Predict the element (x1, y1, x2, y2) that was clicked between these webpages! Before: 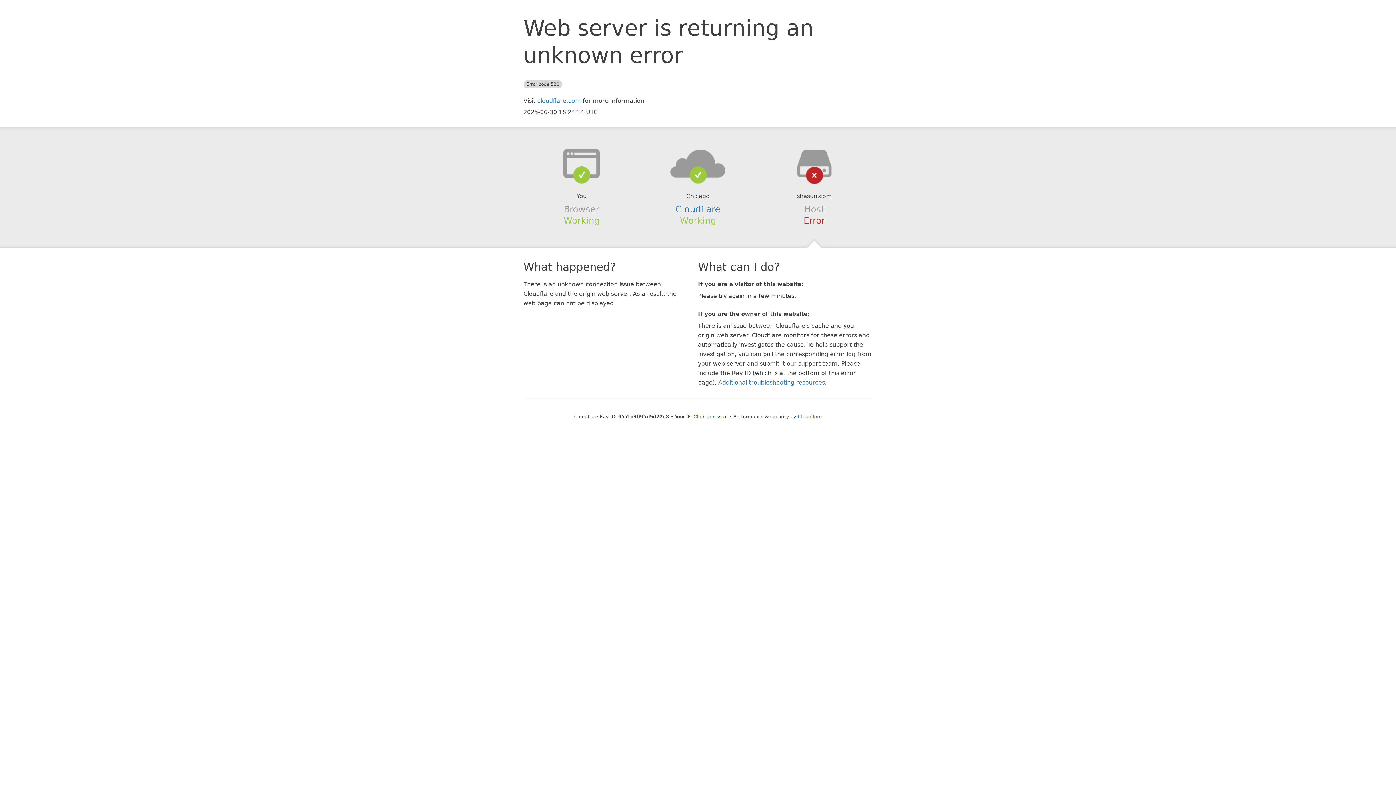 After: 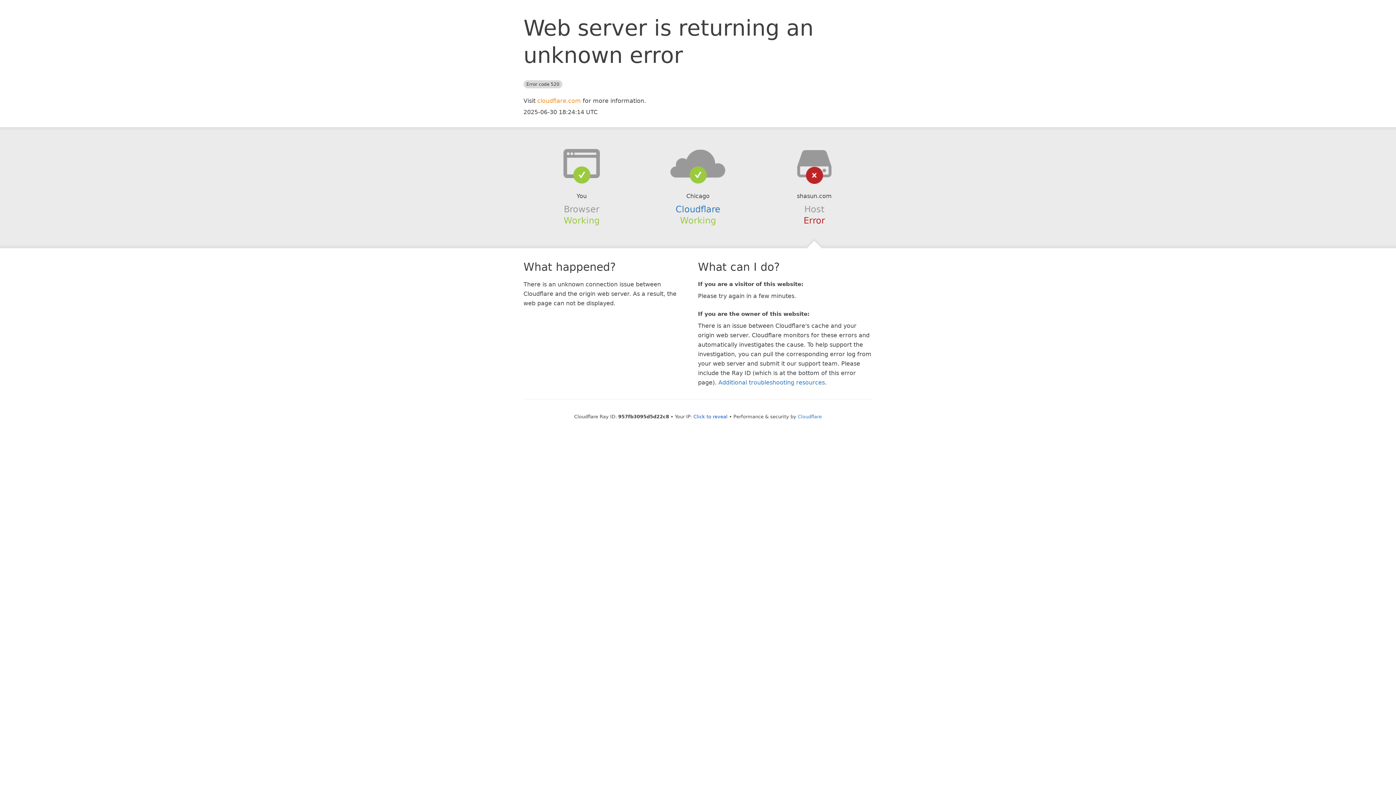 Action: label: cloudflare.com bbox: (537, 97, 581, 104)